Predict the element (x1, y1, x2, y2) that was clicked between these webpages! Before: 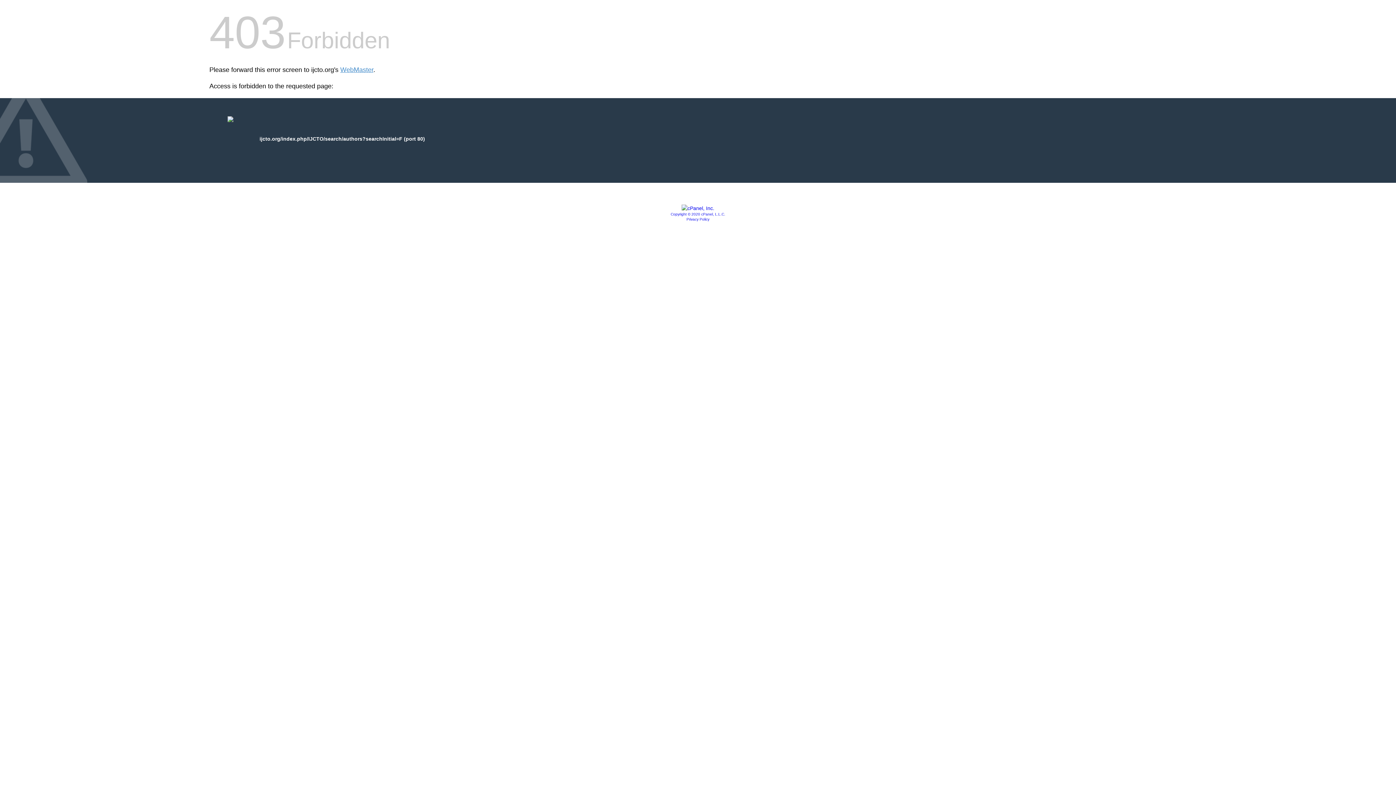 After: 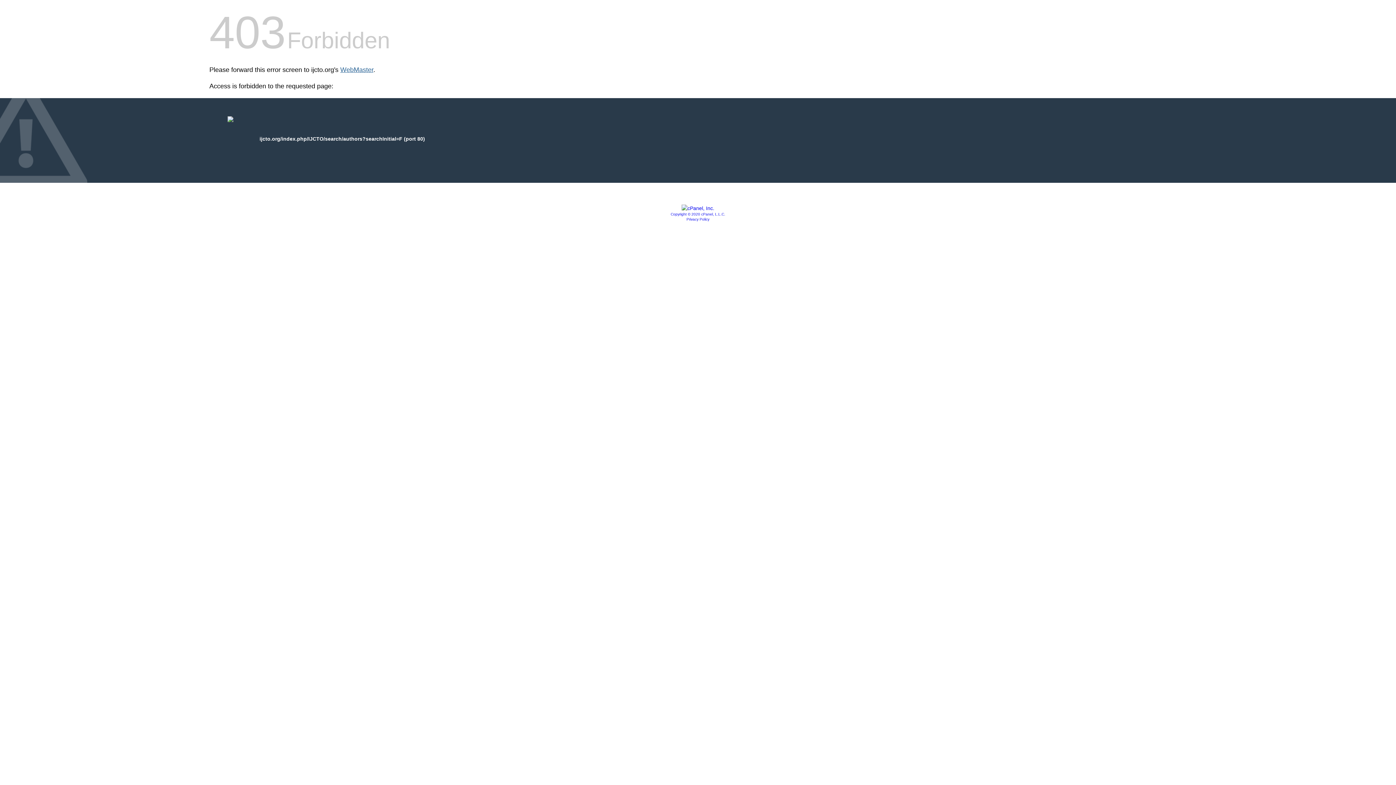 Action: bbox: (340, 66, 373, 73) label: WebMaster